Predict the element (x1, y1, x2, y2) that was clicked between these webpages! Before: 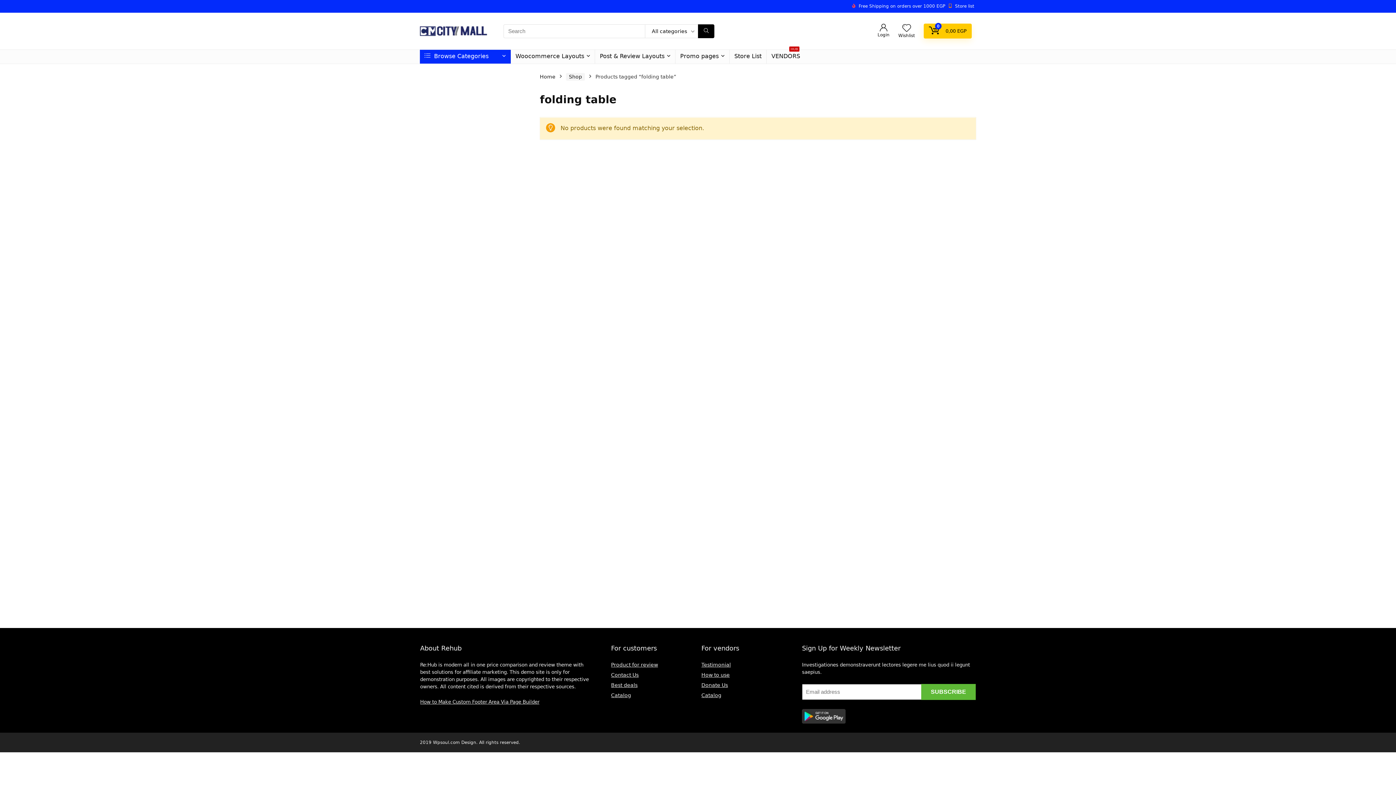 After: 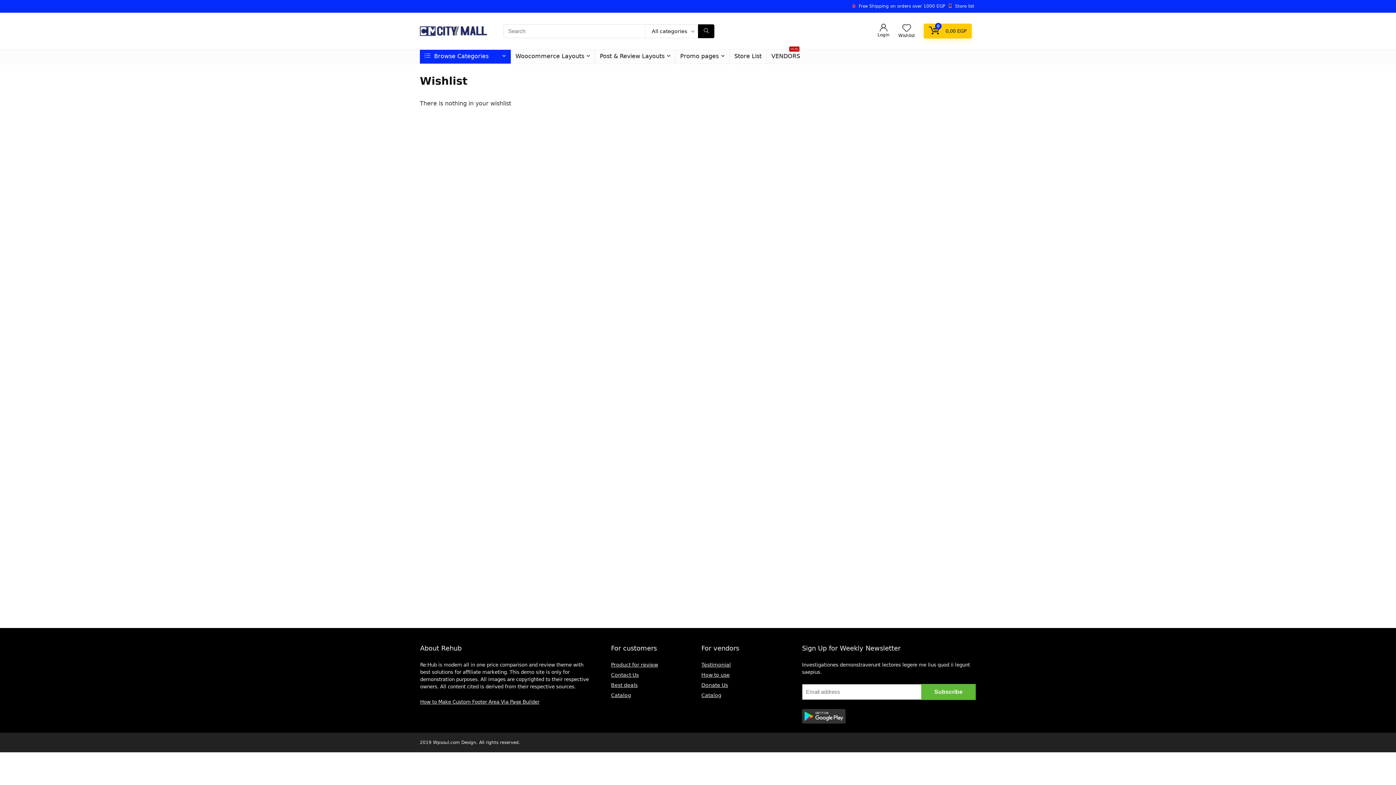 Action: bbox: (902, 23, 911, 33) label: Wishlist